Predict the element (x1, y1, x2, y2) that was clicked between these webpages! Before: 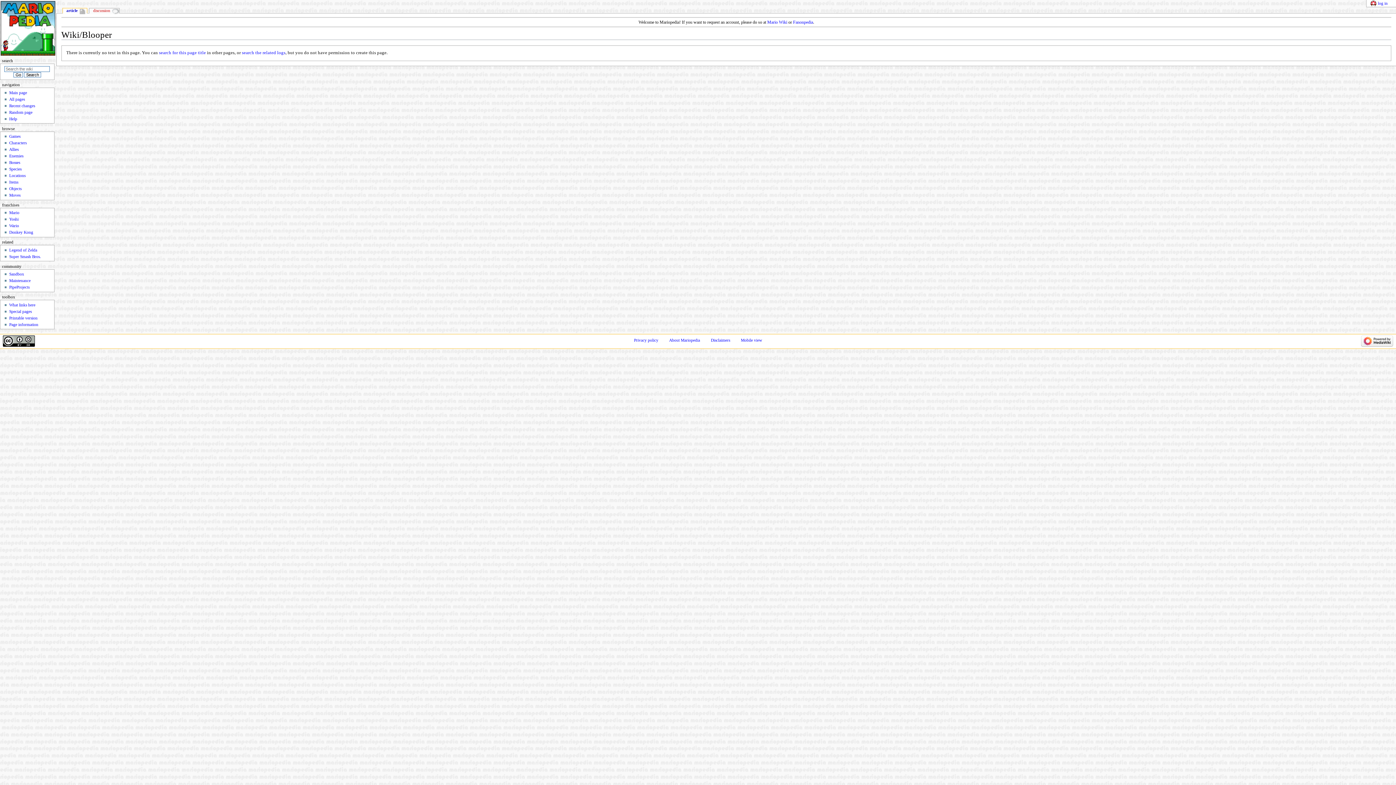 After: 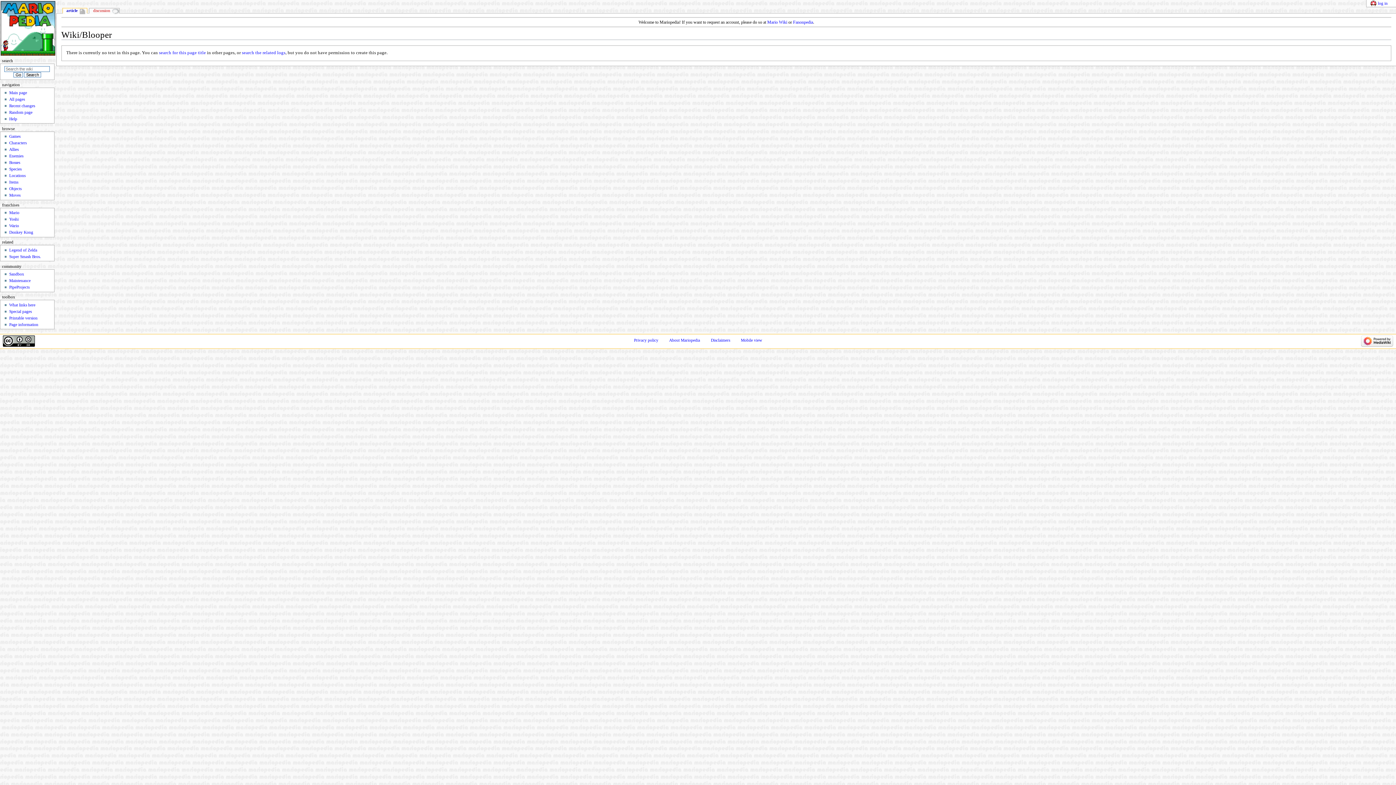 Action: label: article bbox: (62, 8, 86, 14)